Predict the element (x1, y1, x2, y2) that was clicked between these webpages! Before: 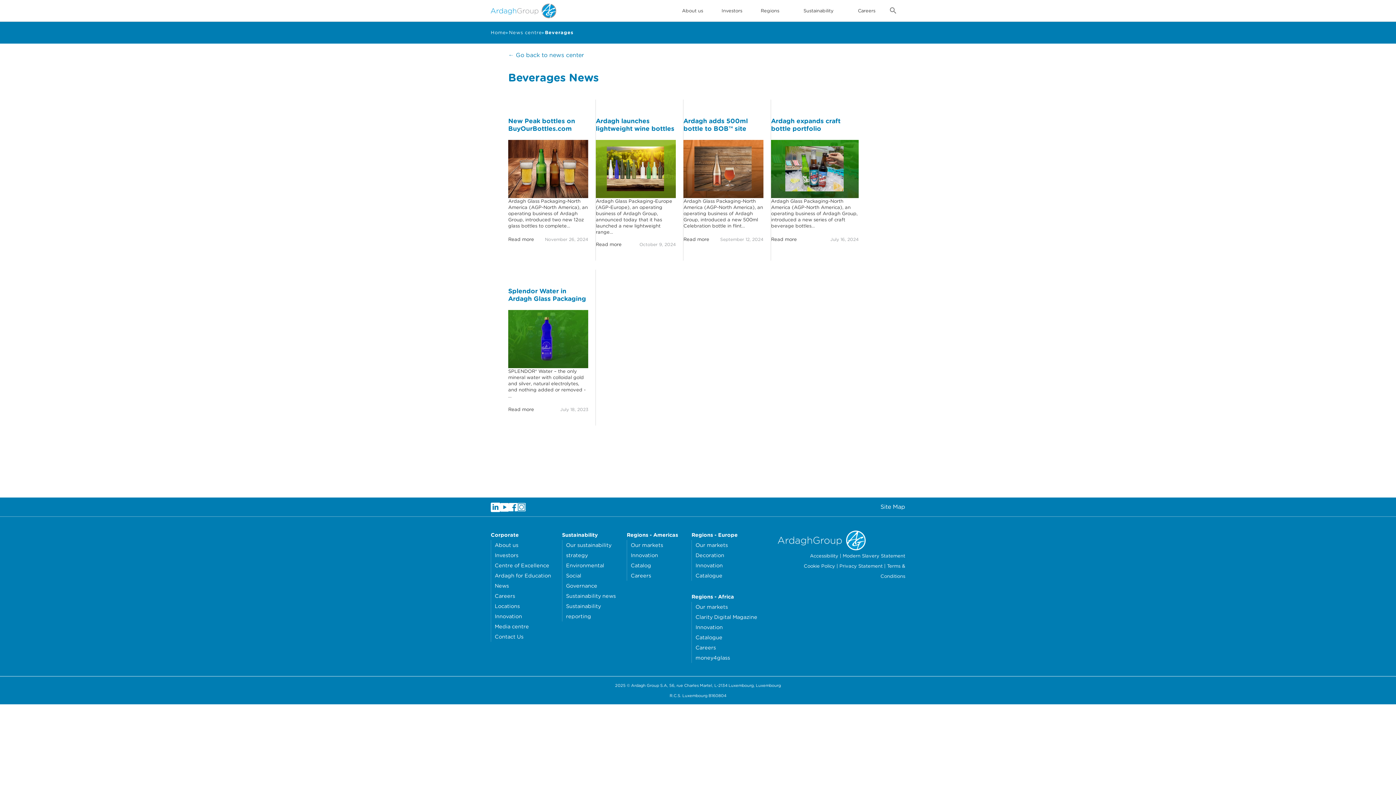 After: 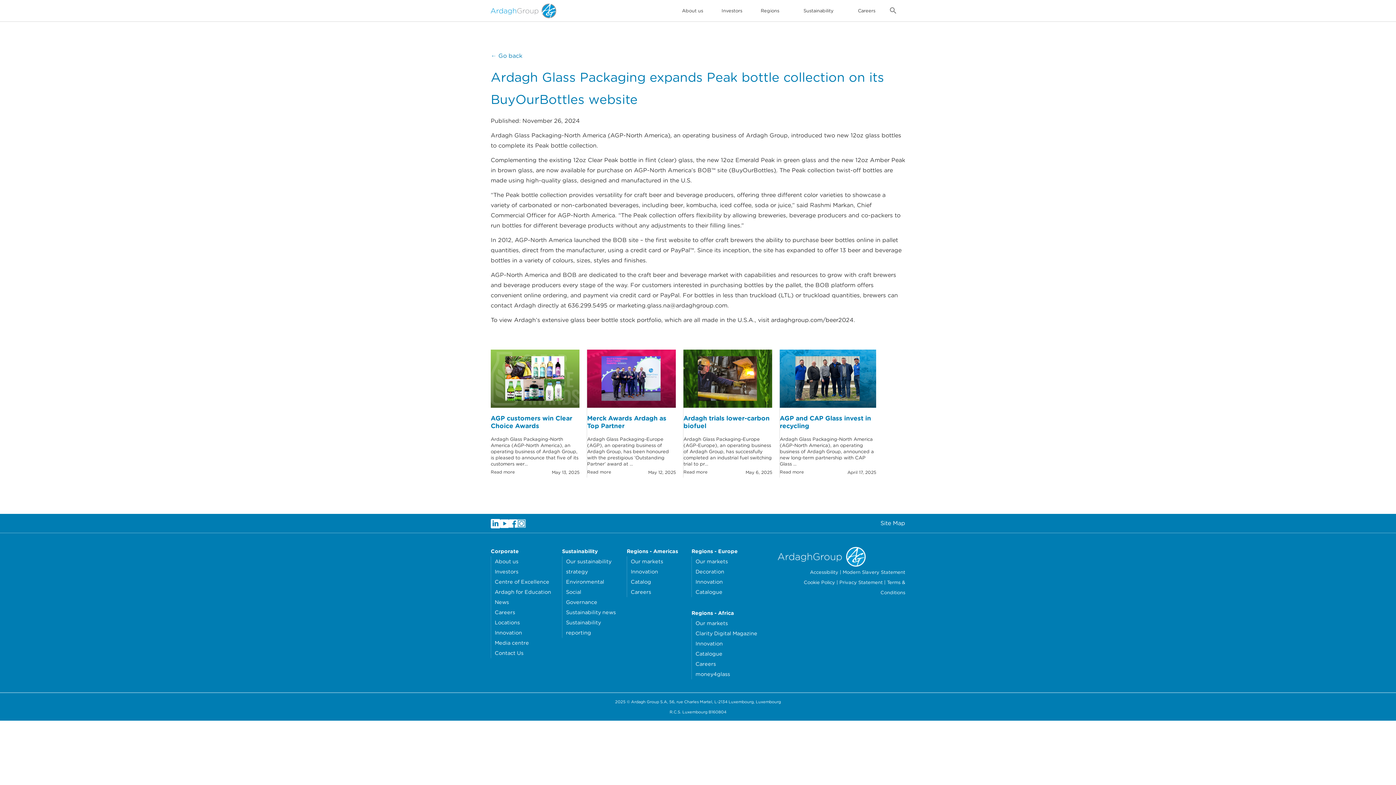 Action: bbox: (508, 117, 575, 132) label: New Peak bottles on BuyOurBottles.com